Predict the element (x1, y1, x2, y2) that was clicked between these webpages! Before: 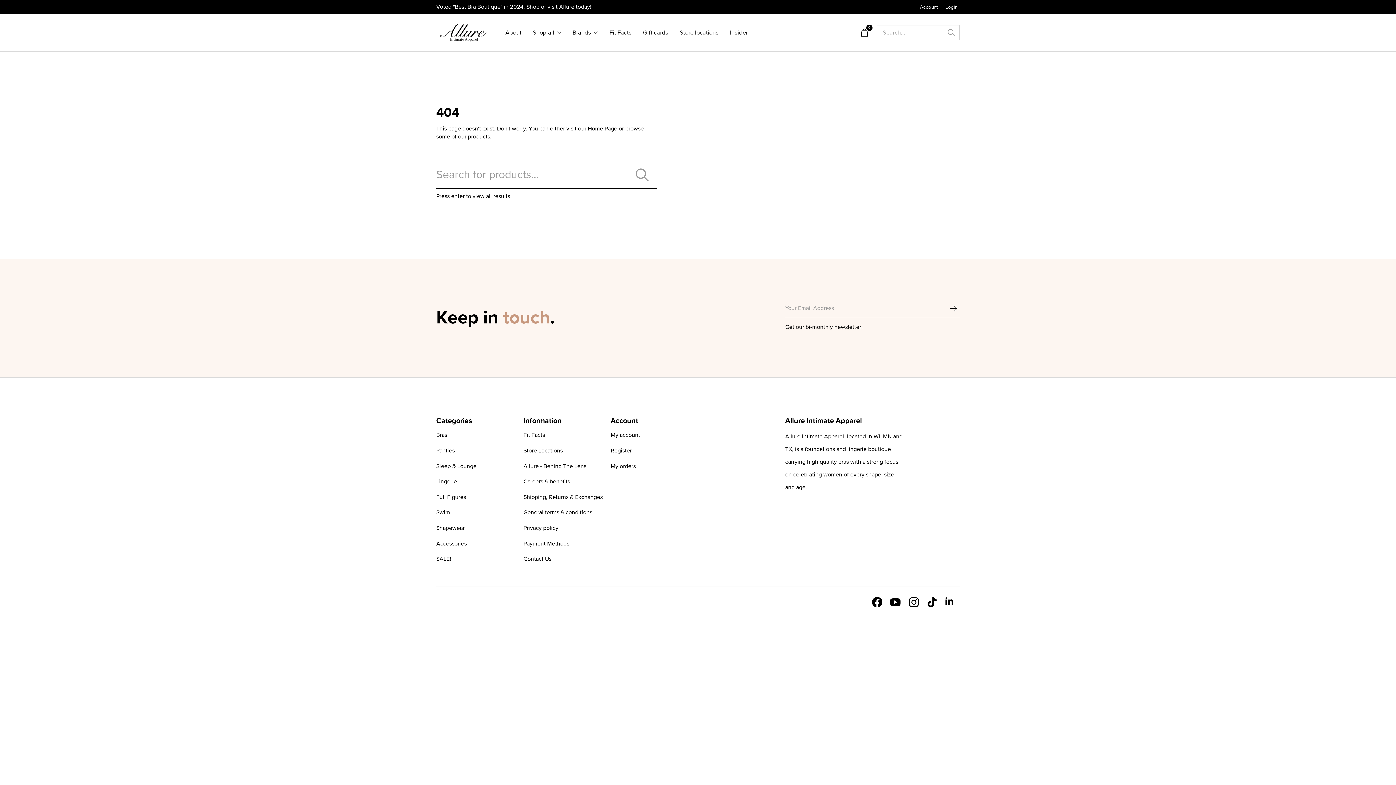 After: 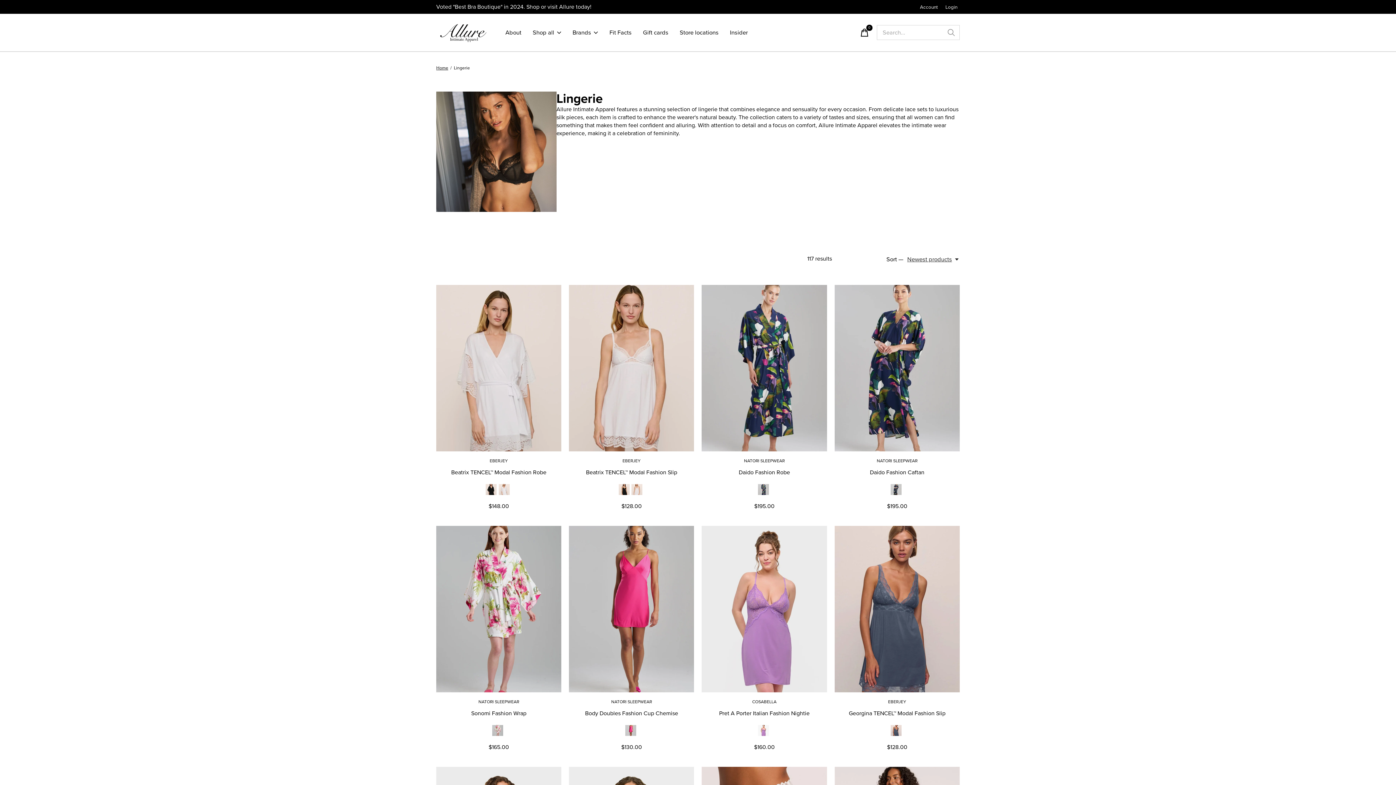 Action: bbox: (436, 477, 457, 485) label: Lingerie